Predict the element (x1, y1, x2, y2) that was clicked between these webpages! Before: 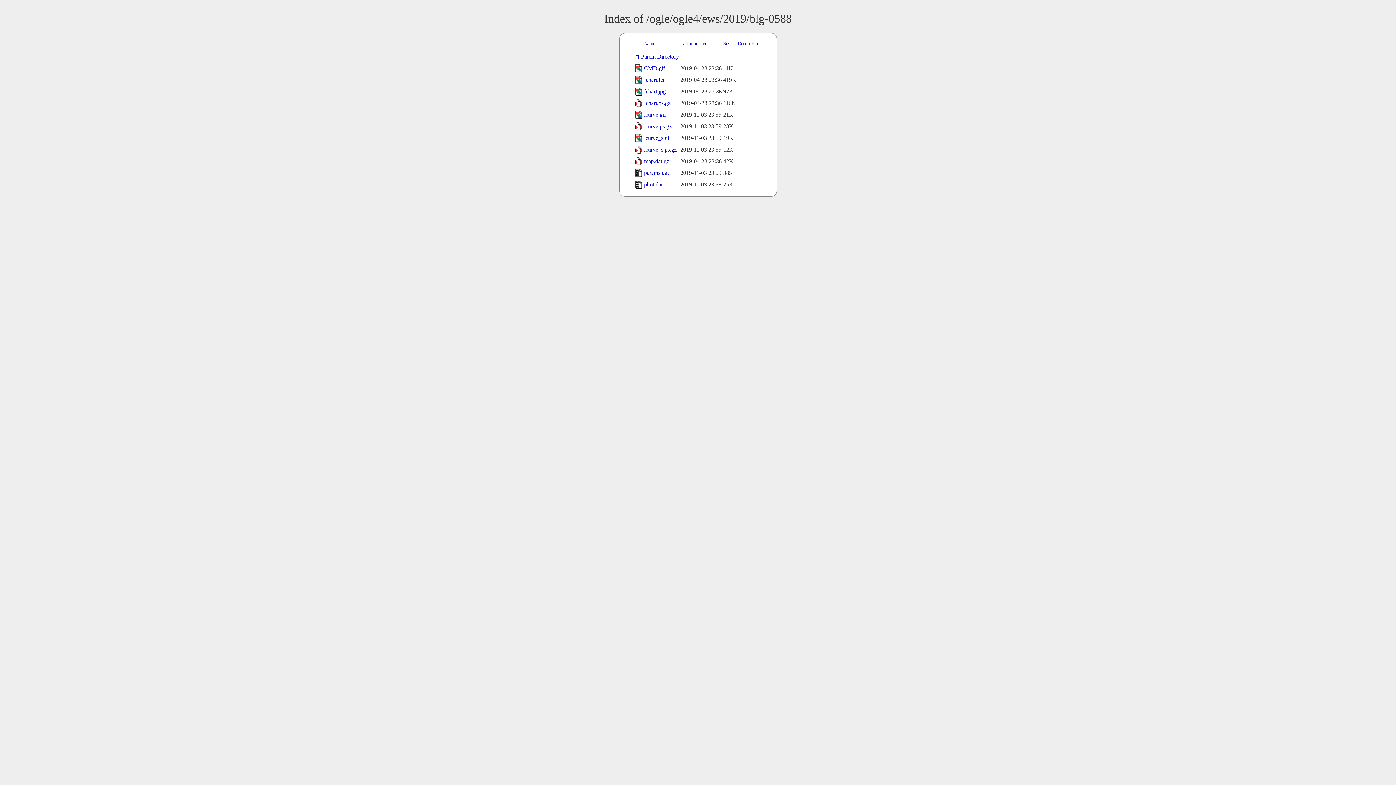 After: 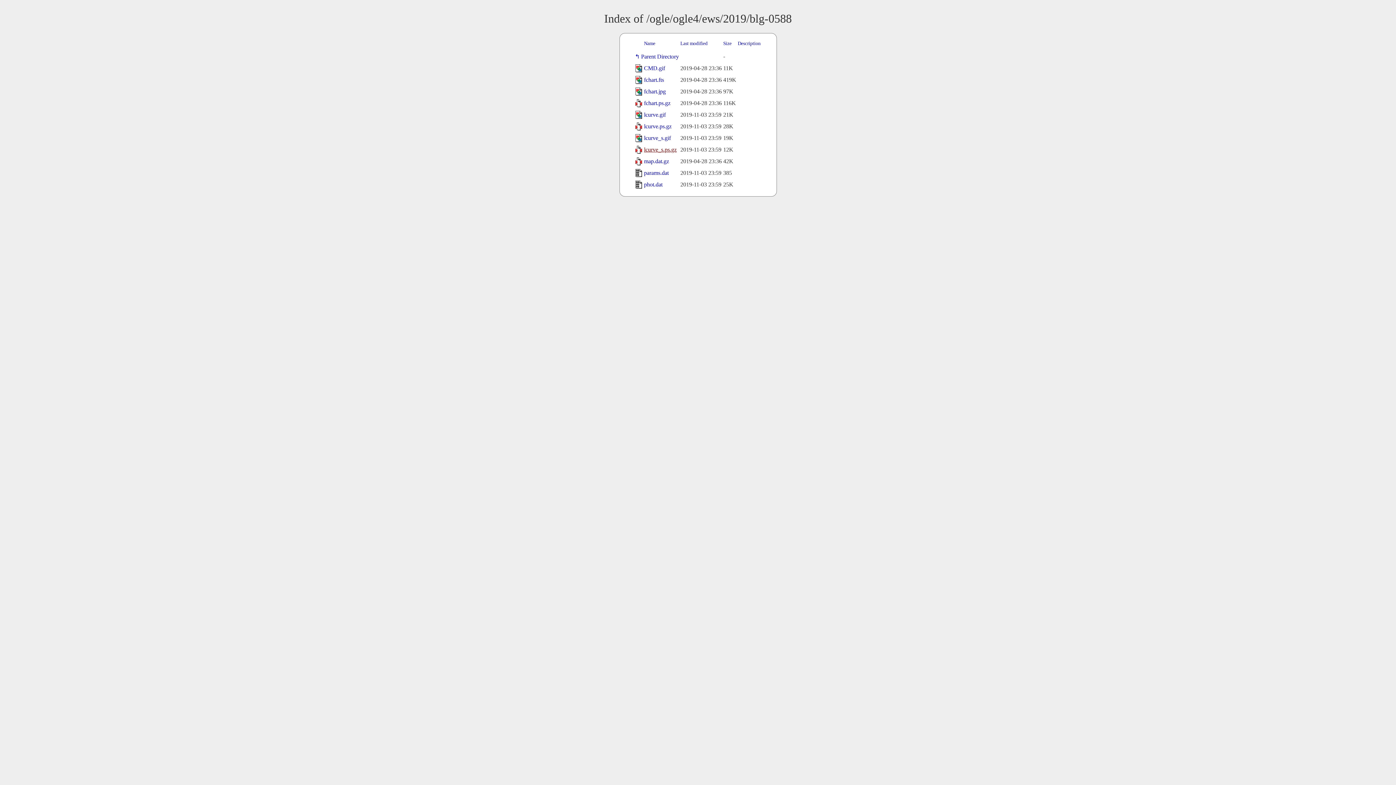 Action: label: lcurve_s.ps.gz bbox: (644, 146, 676, 152)